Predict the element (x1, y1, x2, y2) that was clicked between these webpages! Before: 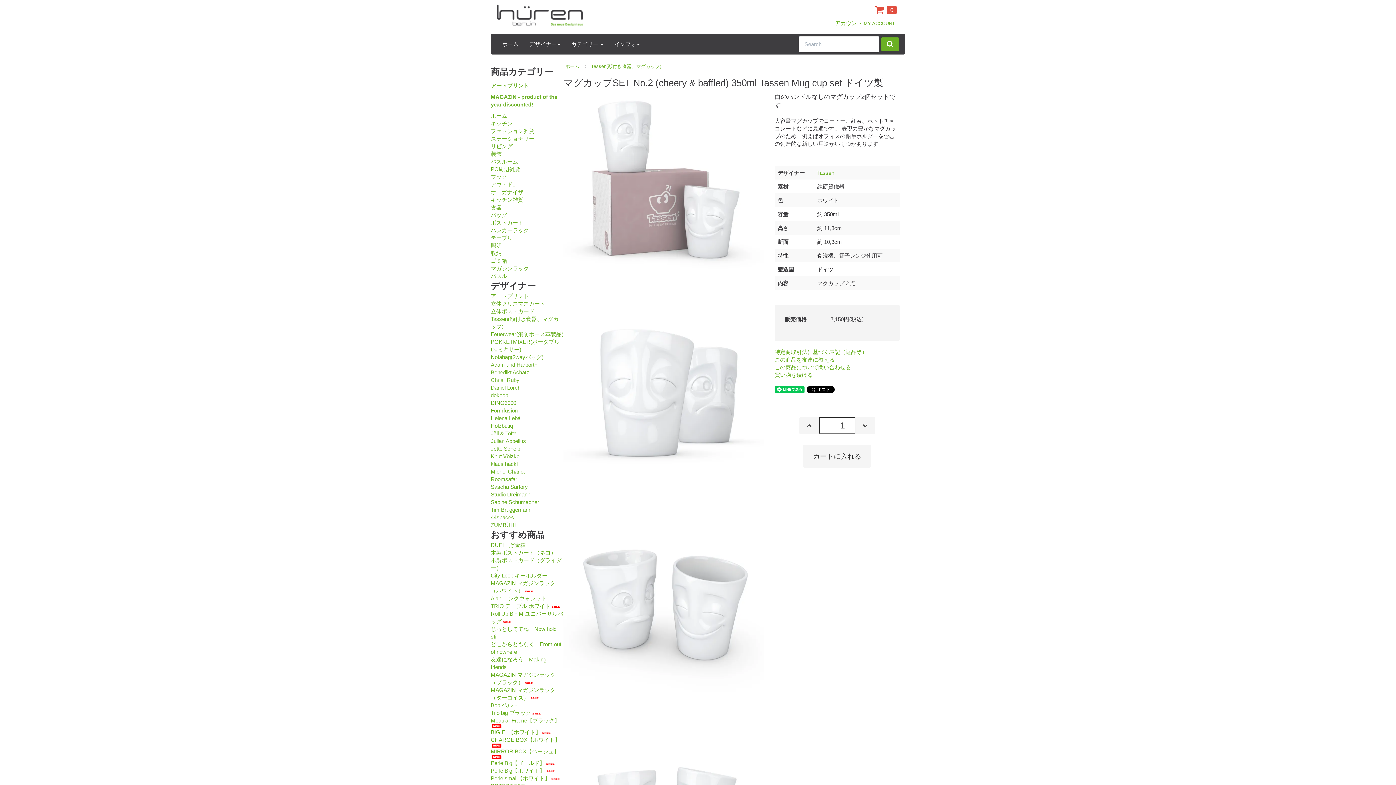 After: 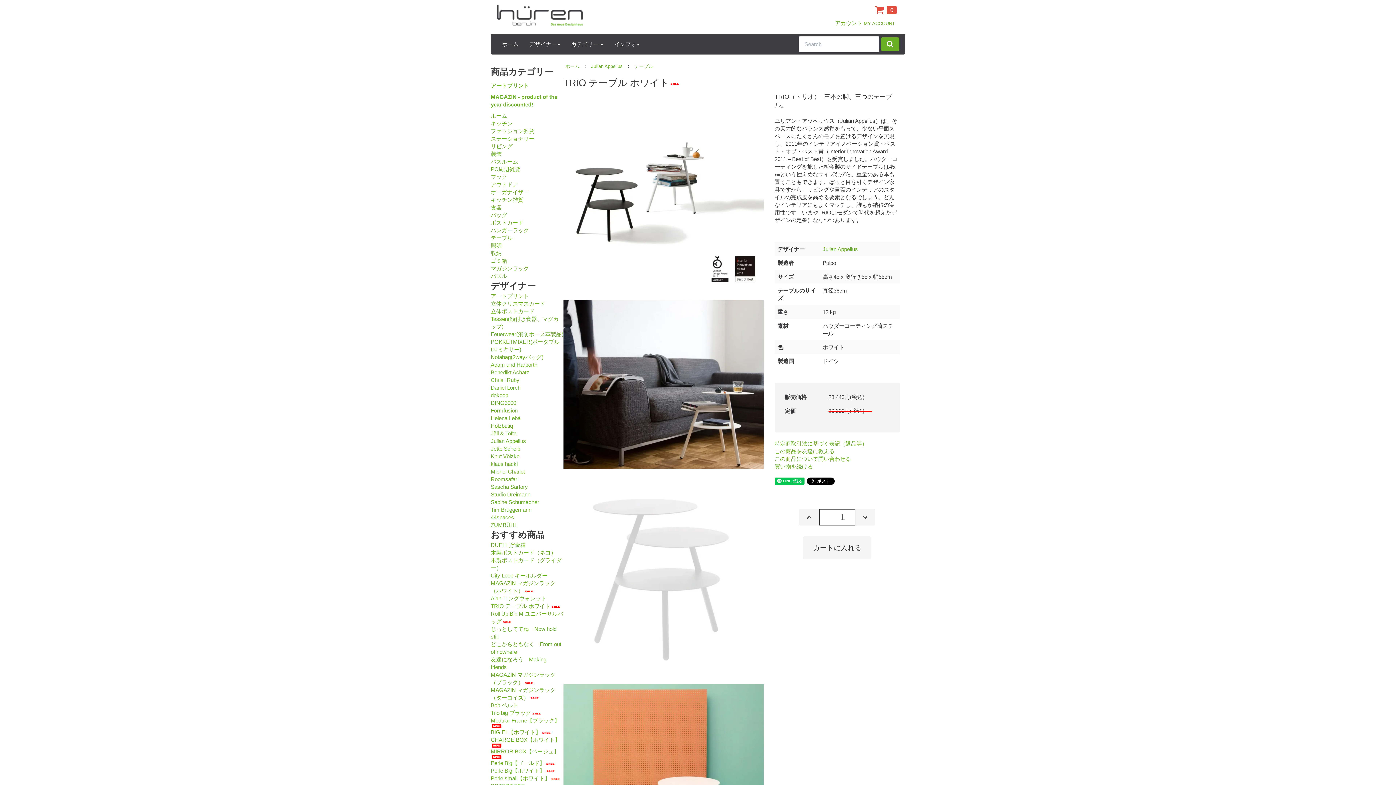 Action: bbox: (490, 603, 561, 609) label: TRIO テーブル ホワイト